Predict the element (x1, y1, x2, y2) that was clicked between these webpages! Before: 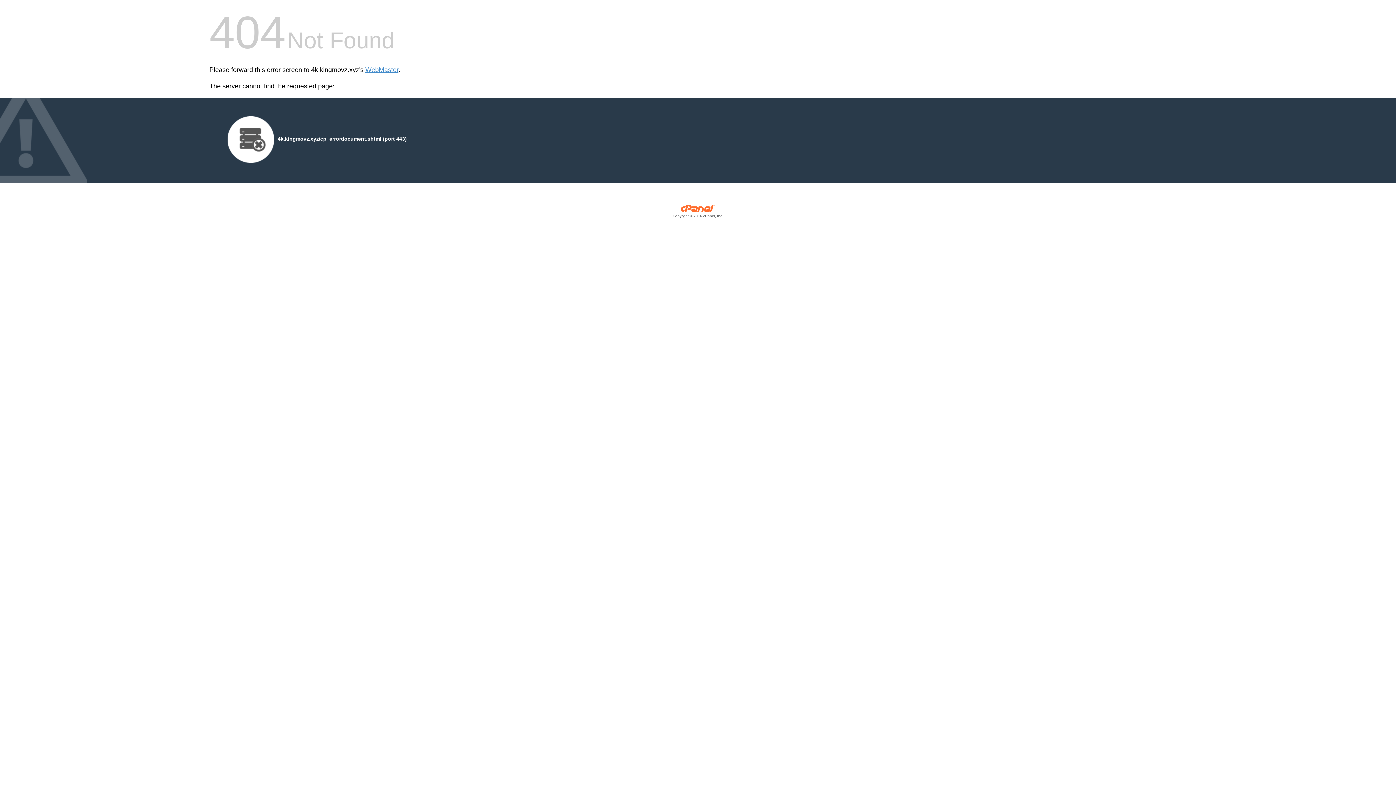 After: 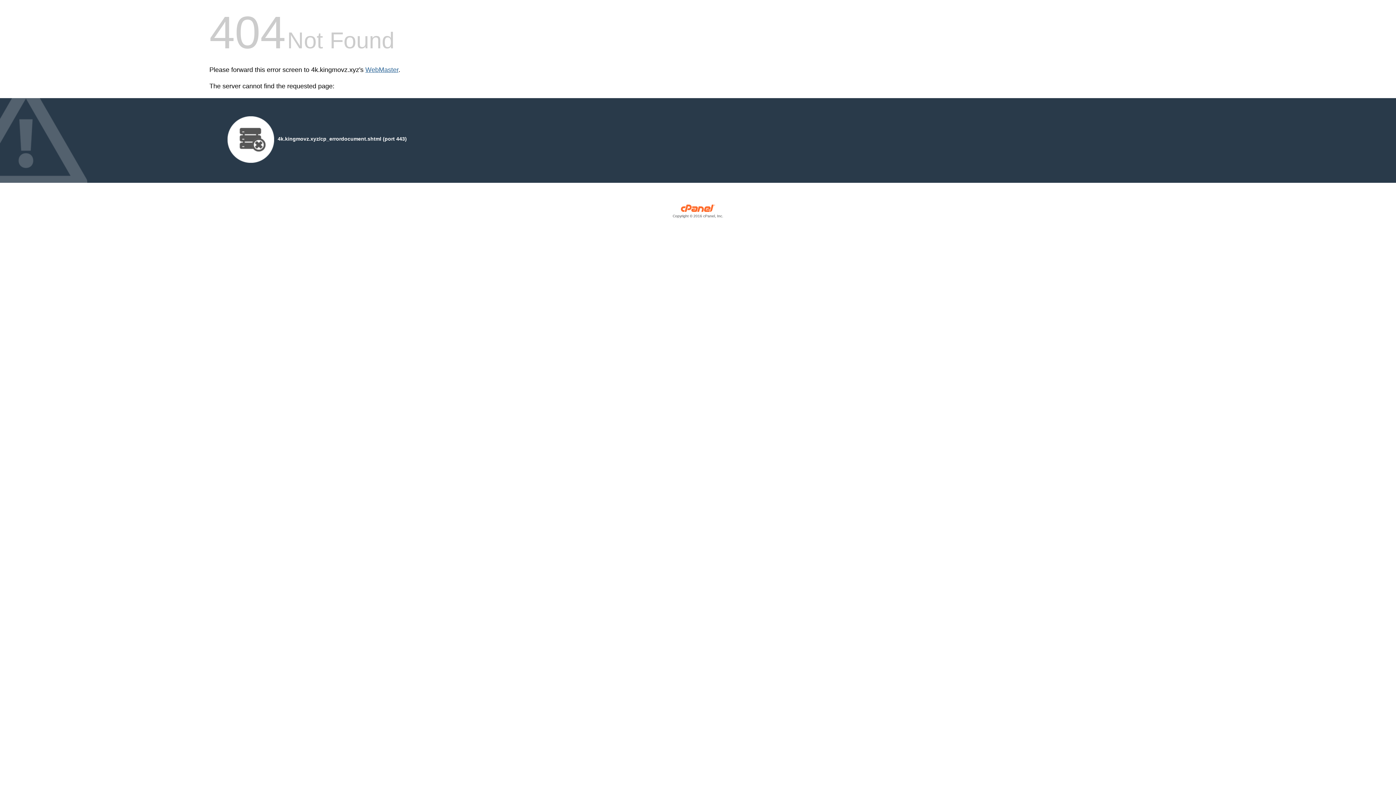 Action: bbox: (365, 66, 398, 73) label: WebMaster